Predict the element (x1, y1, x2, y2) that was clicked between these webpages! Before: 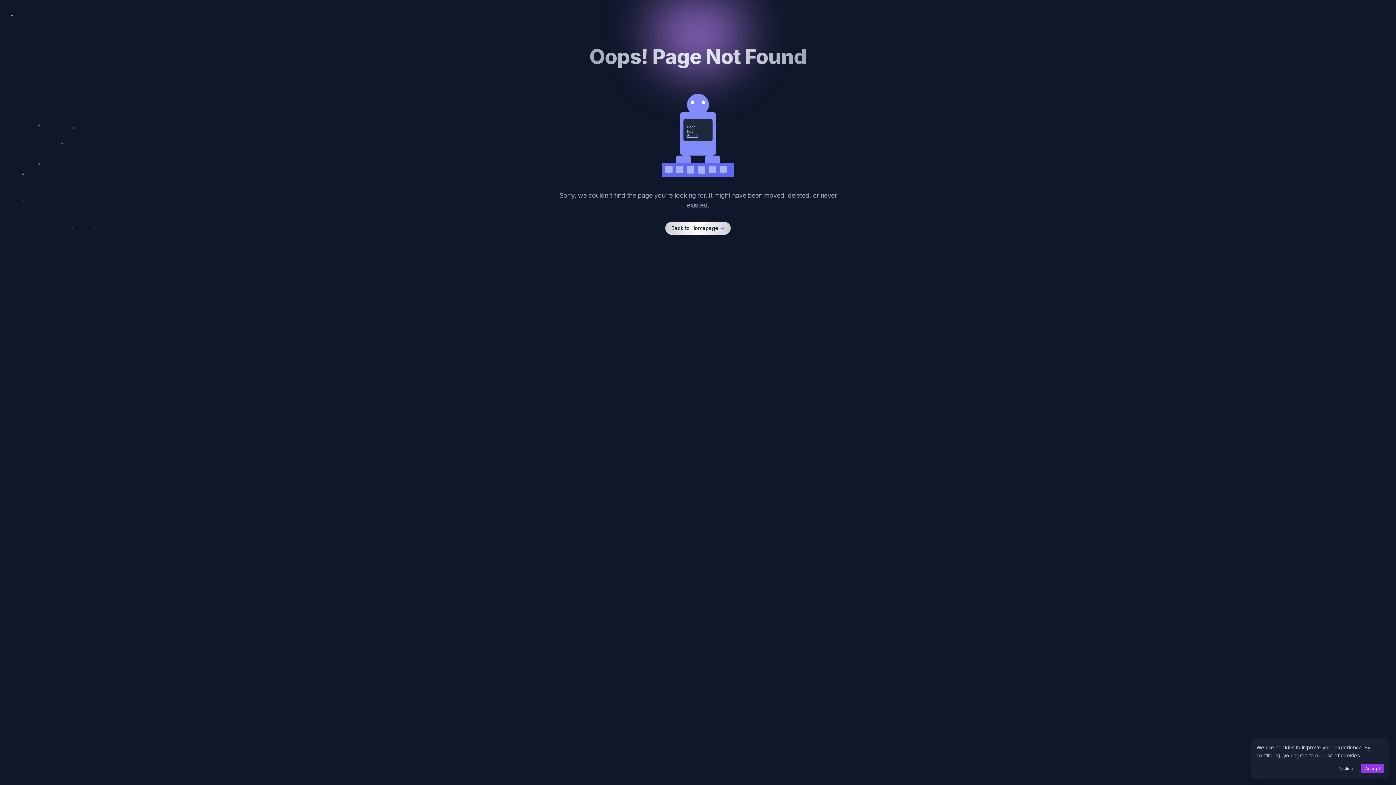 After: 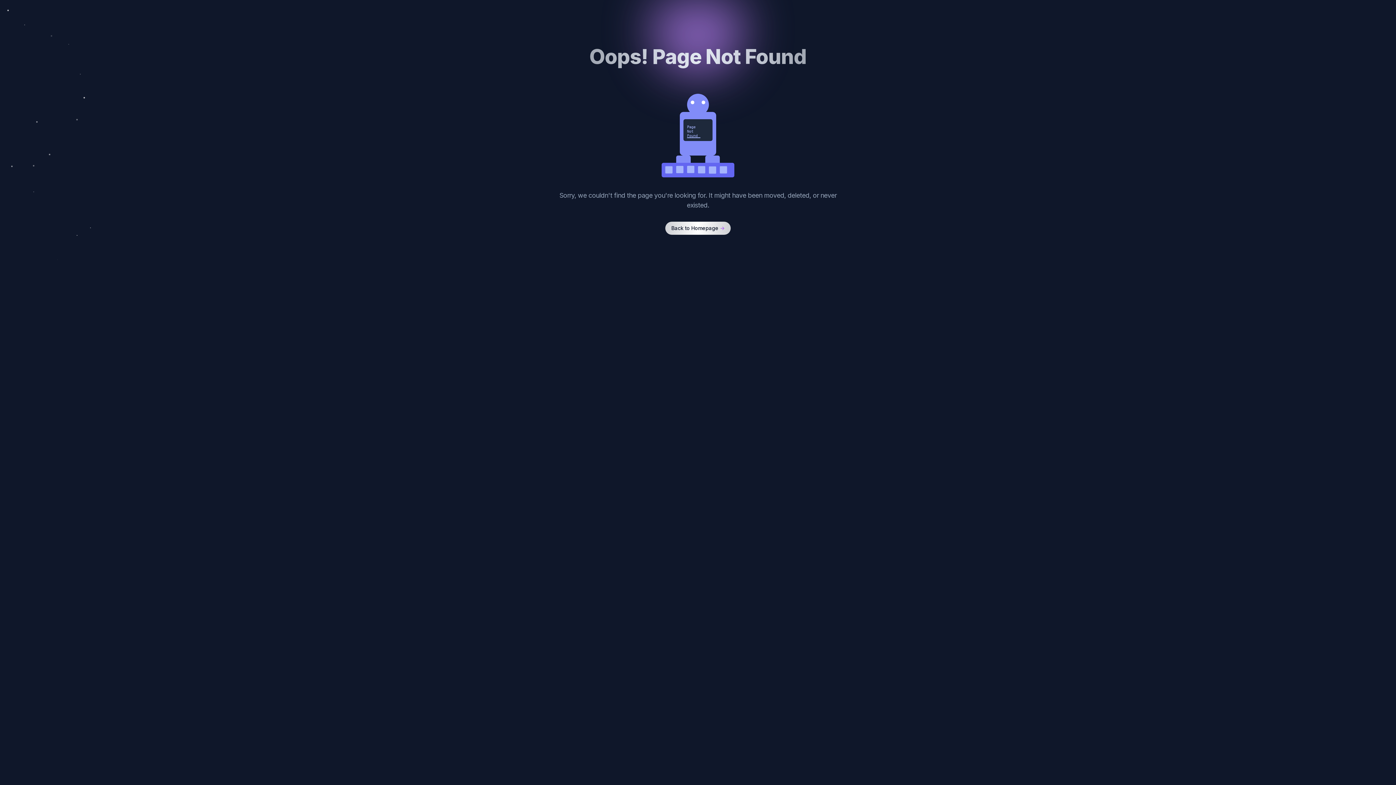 Action: label: Decline bbox: (1333, 764, 1358, 773)